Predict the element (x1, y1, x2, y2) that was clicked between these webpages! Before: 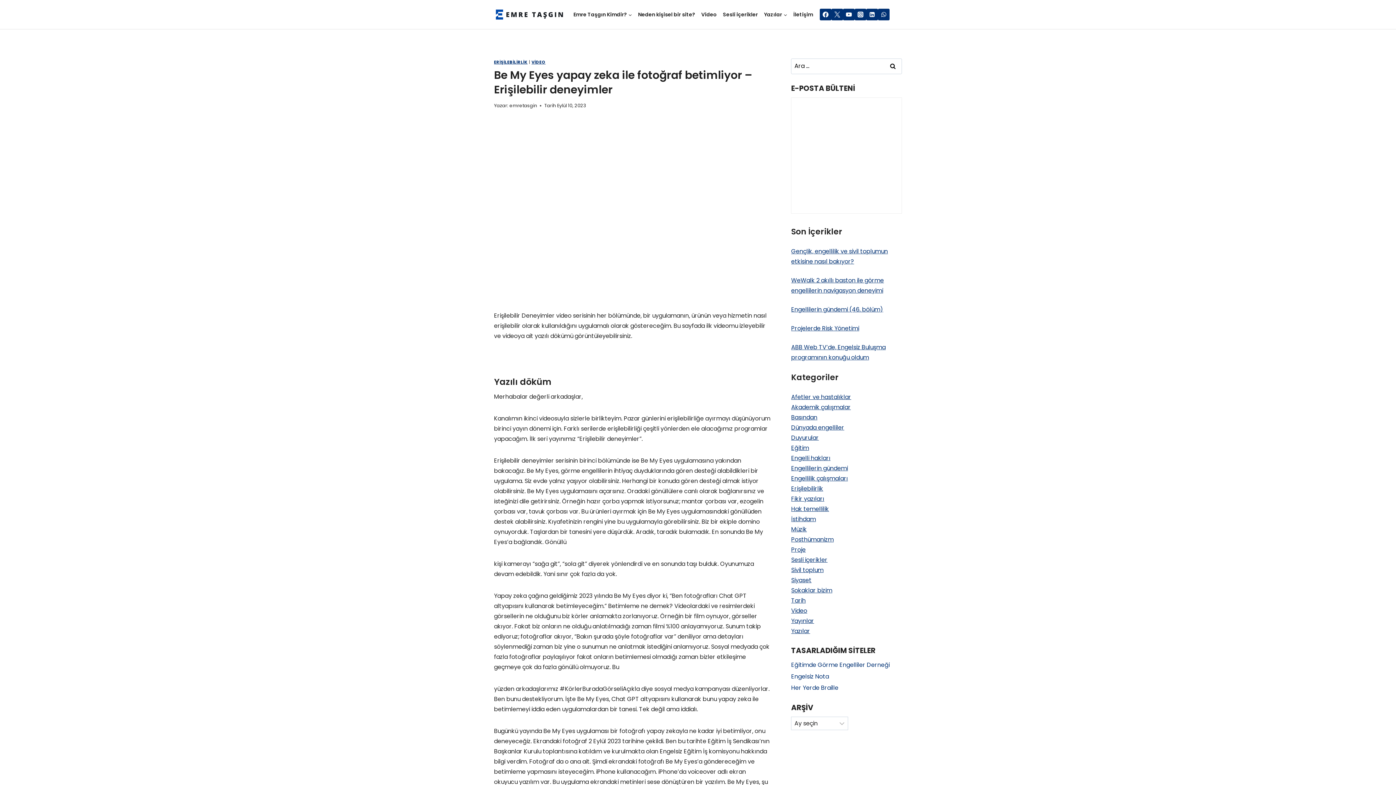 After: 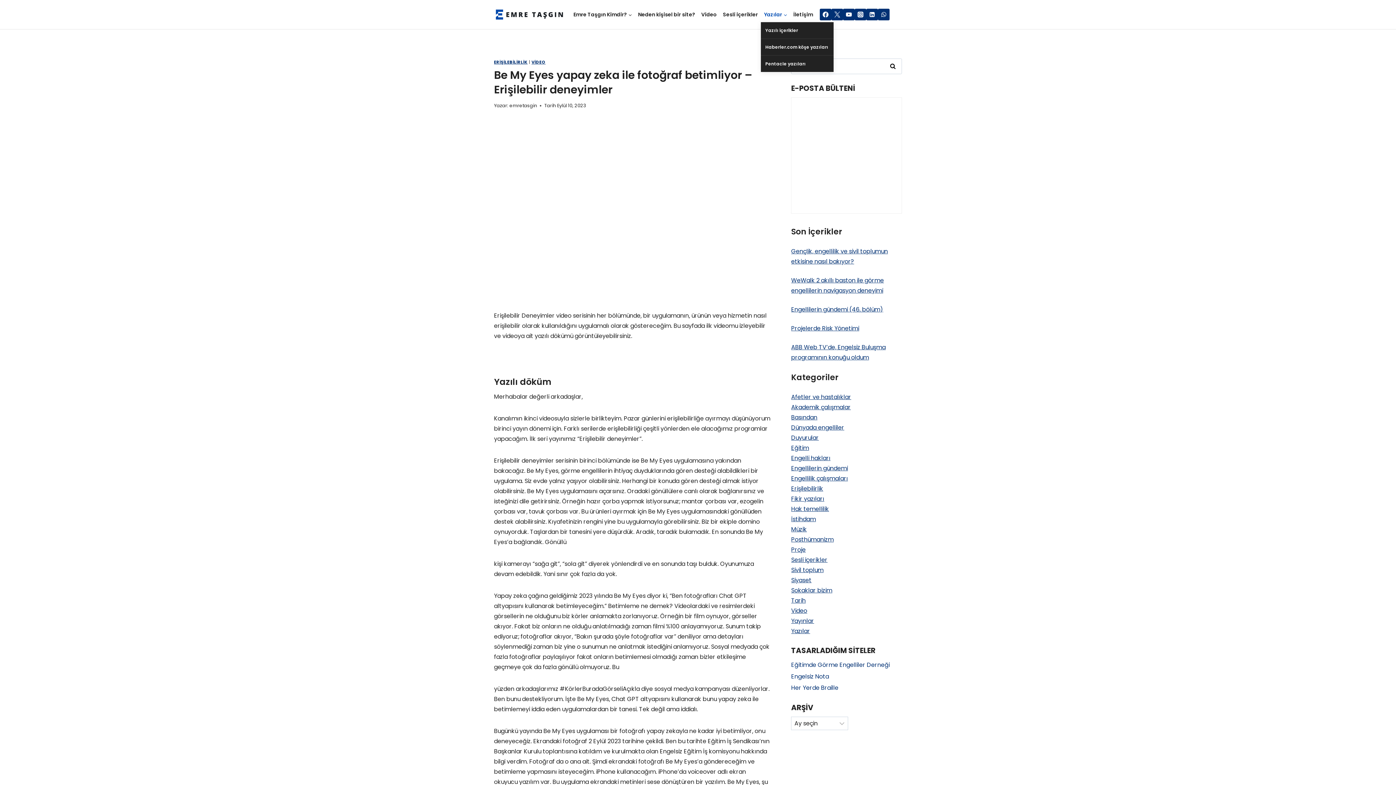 Action: bbox: (761, 6, 790, 22) label: Yazılar